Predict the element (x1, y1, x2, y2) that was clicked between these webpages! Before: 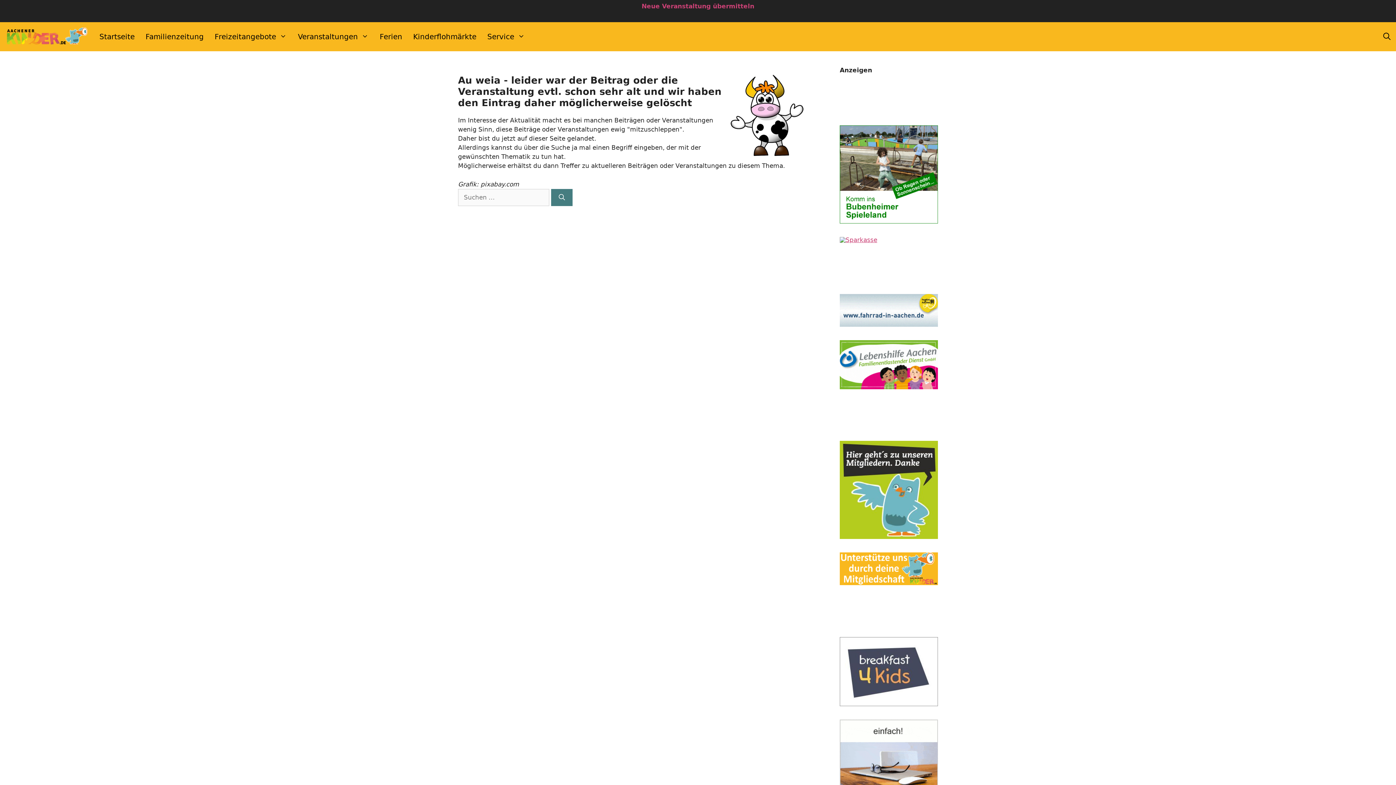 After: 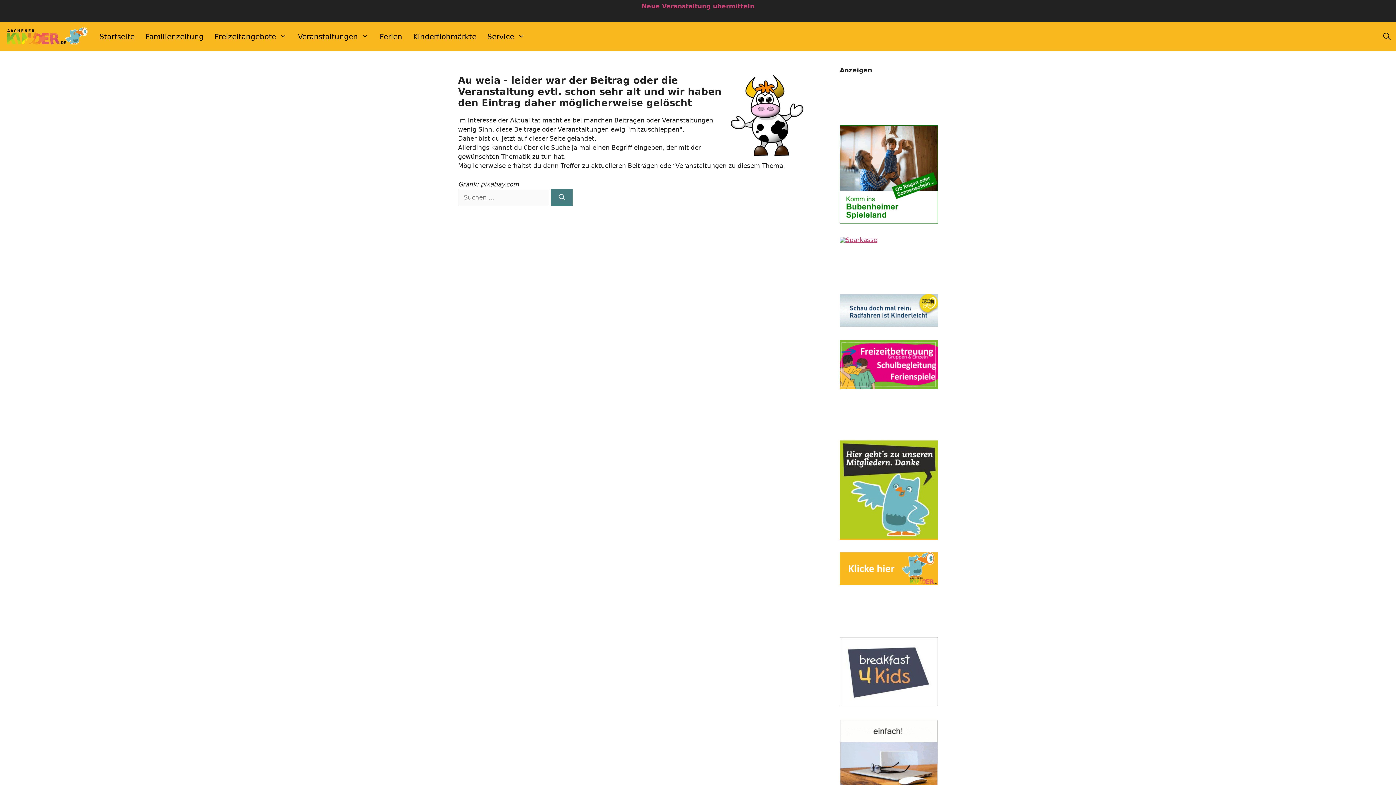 Action: bbox: (840, 533, 938, 540)